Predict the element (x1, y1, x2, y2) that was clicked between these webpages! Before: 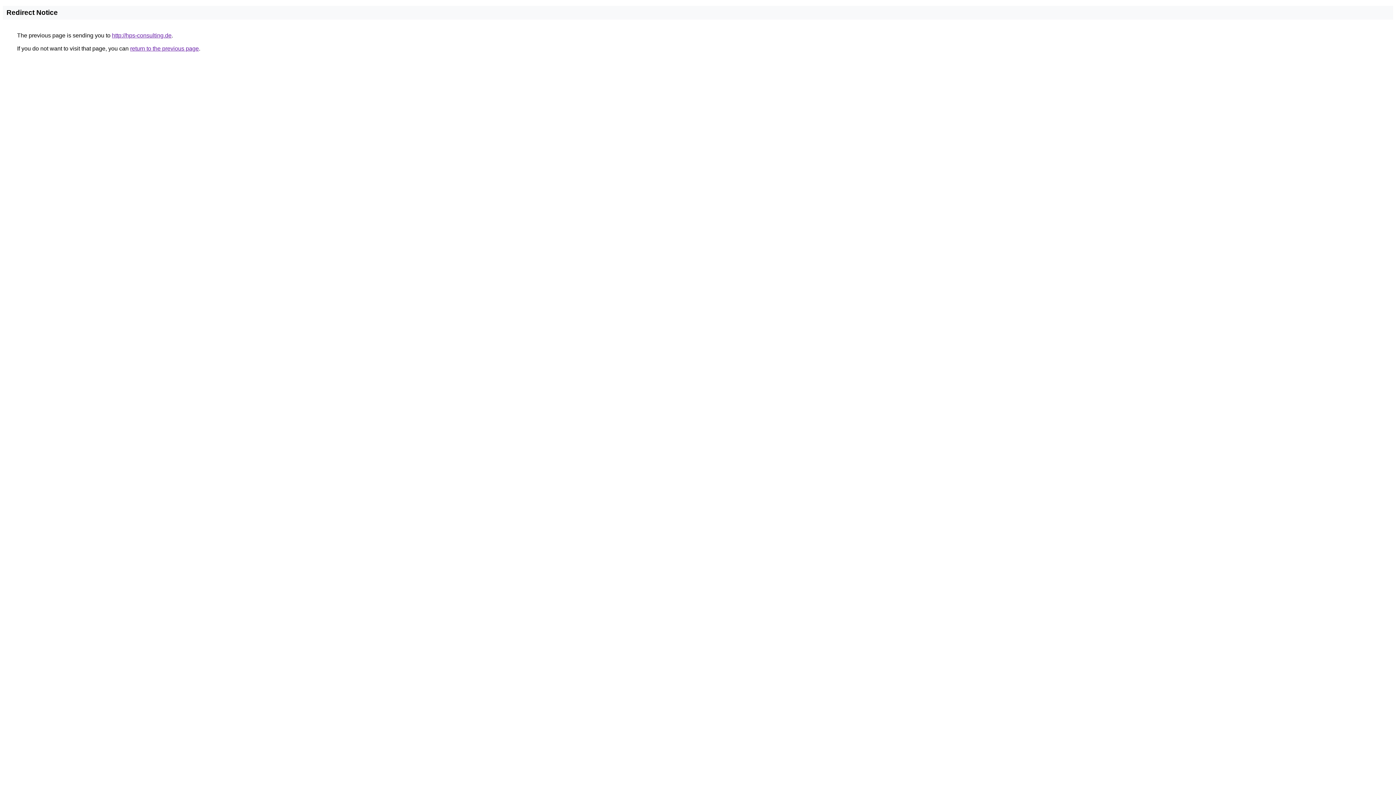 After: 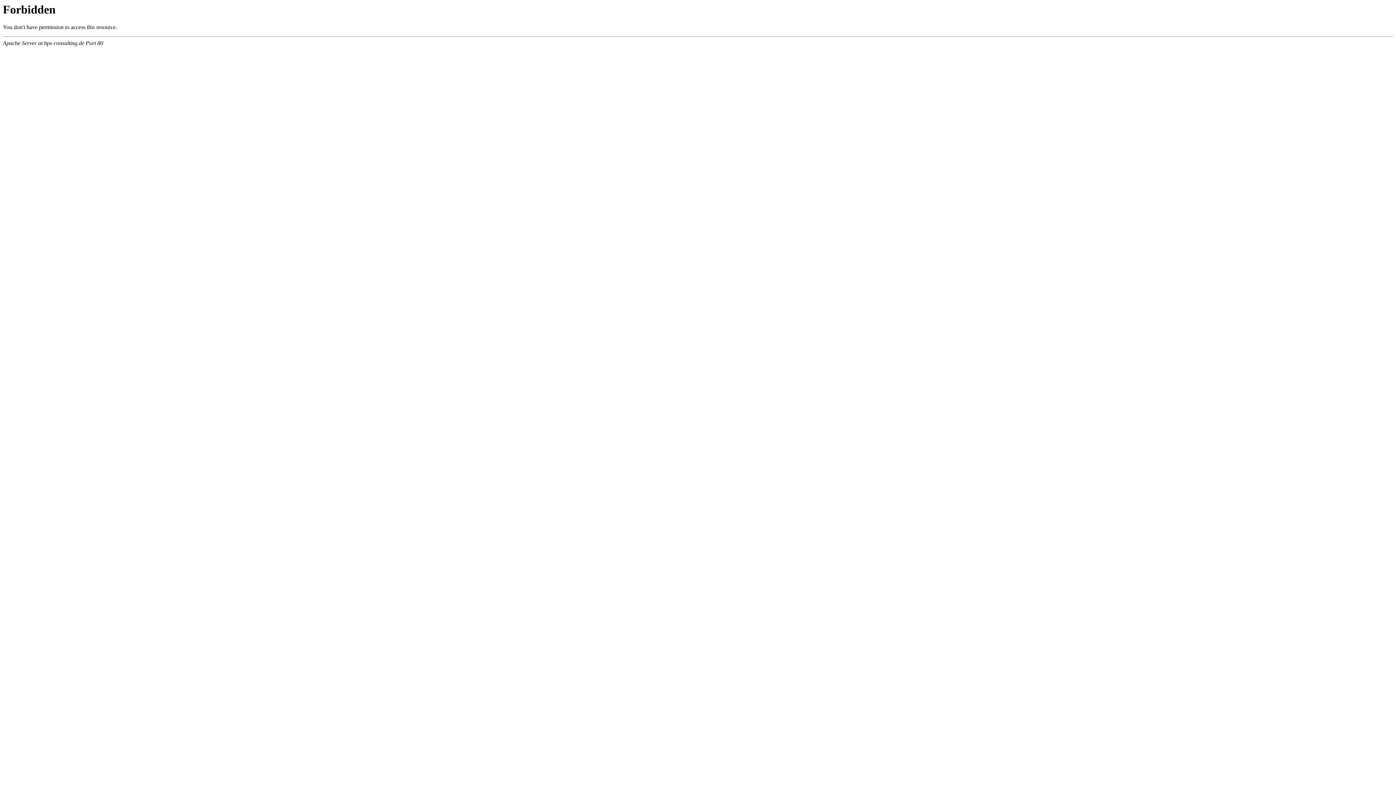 Action: label: http://hps-consulting.de bbox: (112, 32, 171, 38)